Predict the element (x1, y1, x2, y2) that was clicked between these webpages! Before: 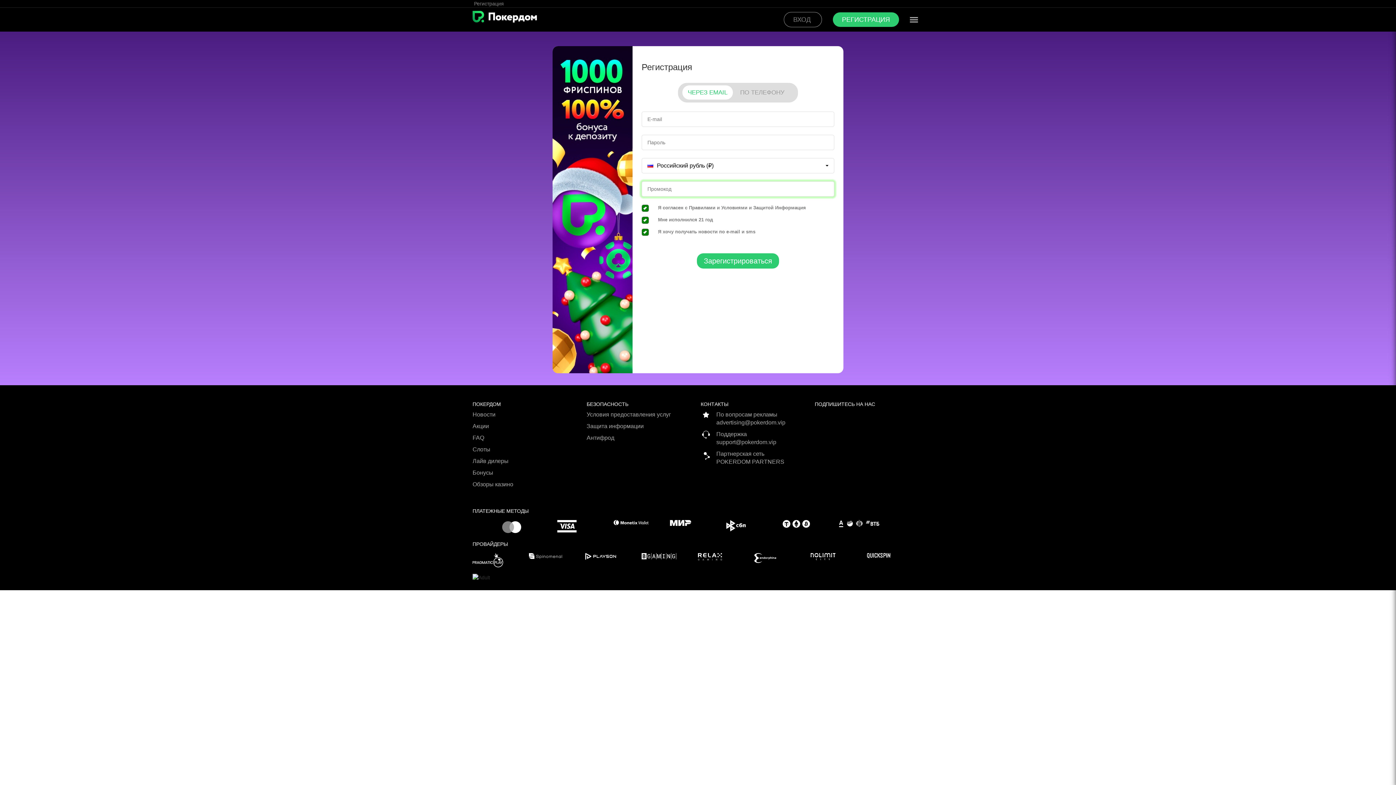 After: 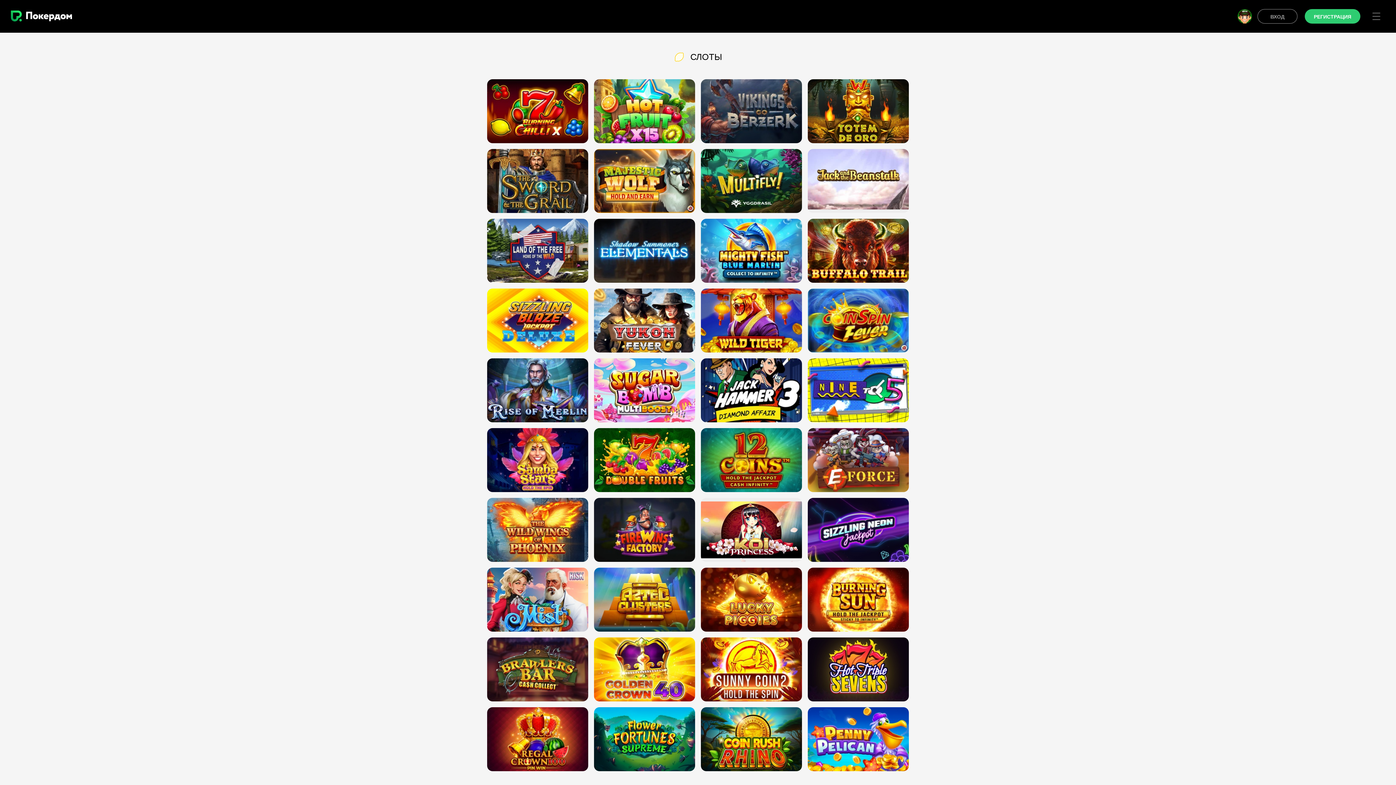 Action: bbox: (472, 445, 581, 457) label: Слоты